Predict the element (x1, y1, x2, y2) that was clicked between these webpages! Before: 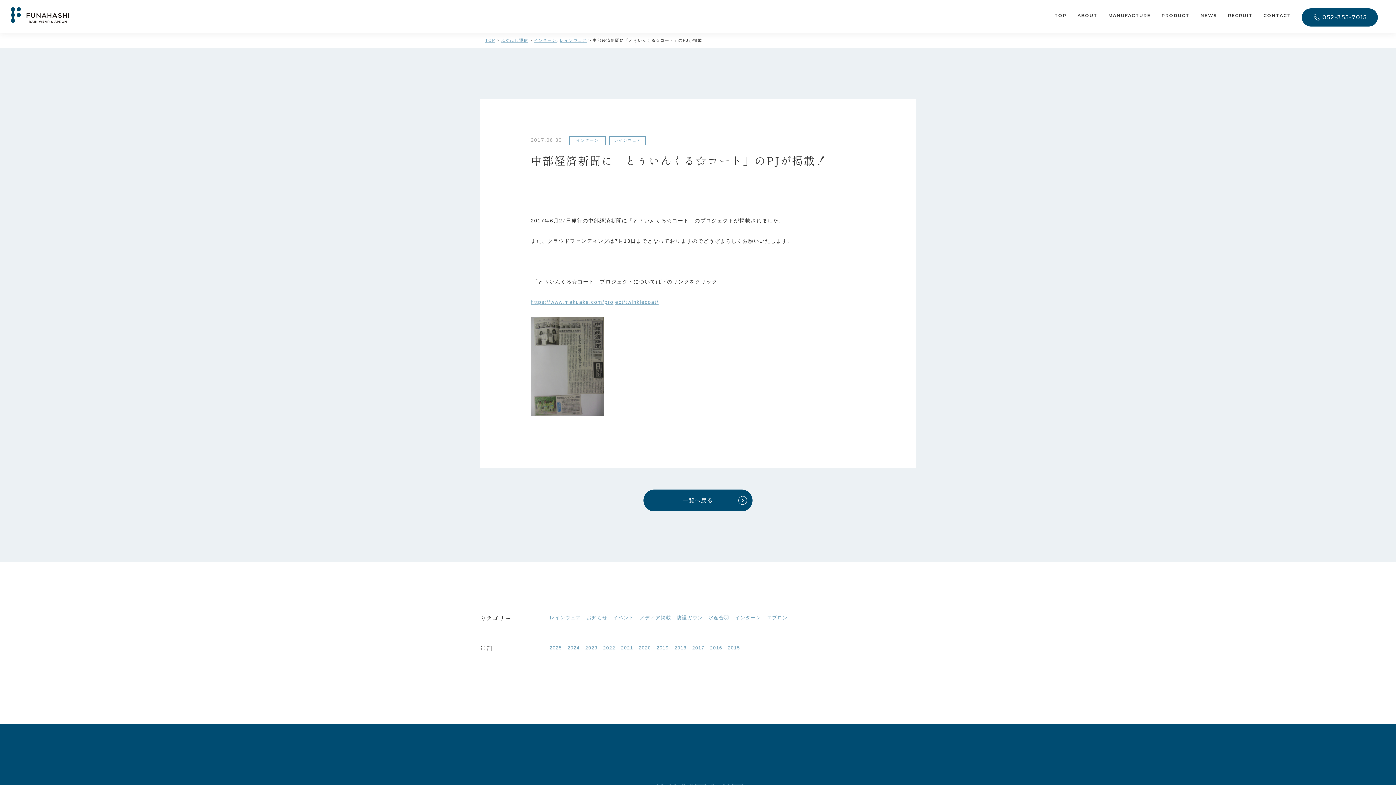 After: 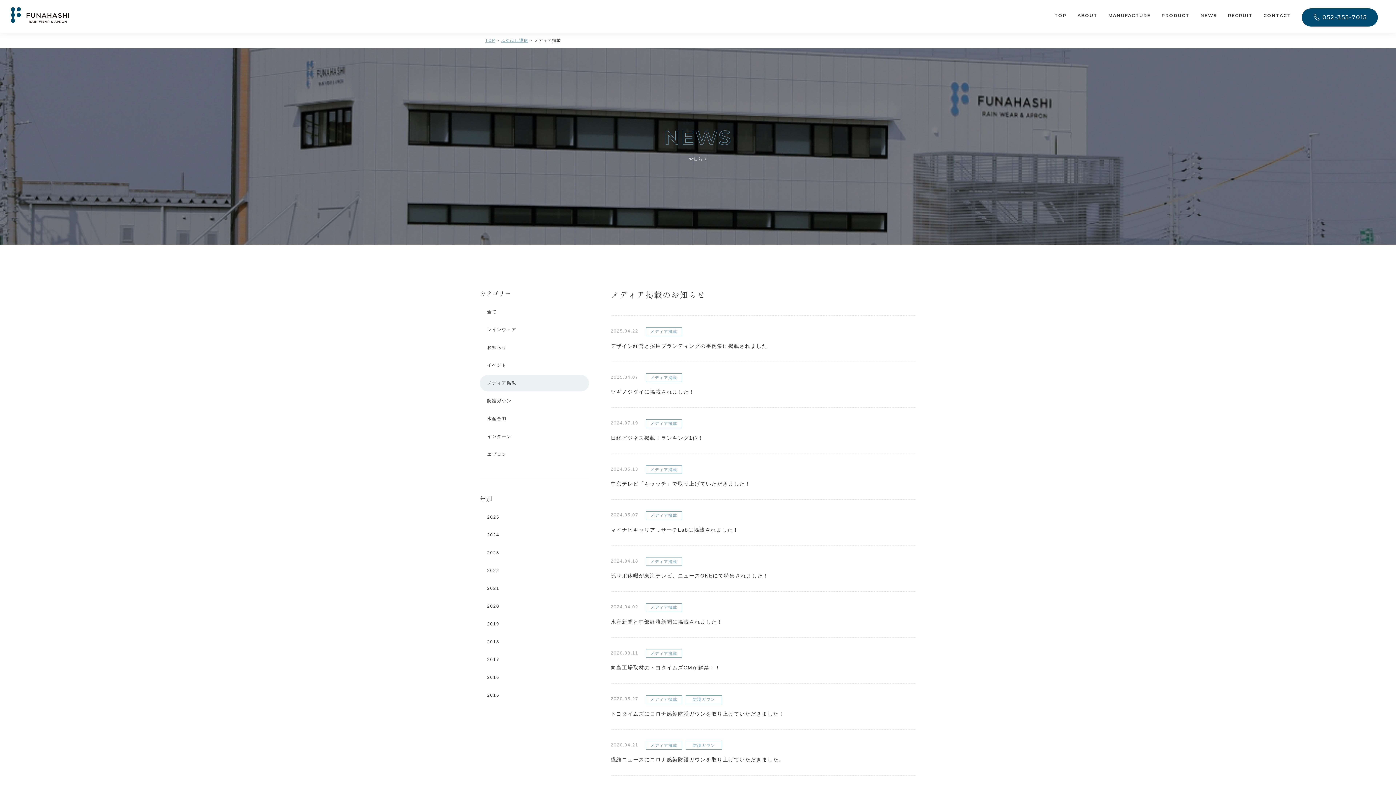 Action: bbox: (639, 615, 671, 620) label: メディア掲載